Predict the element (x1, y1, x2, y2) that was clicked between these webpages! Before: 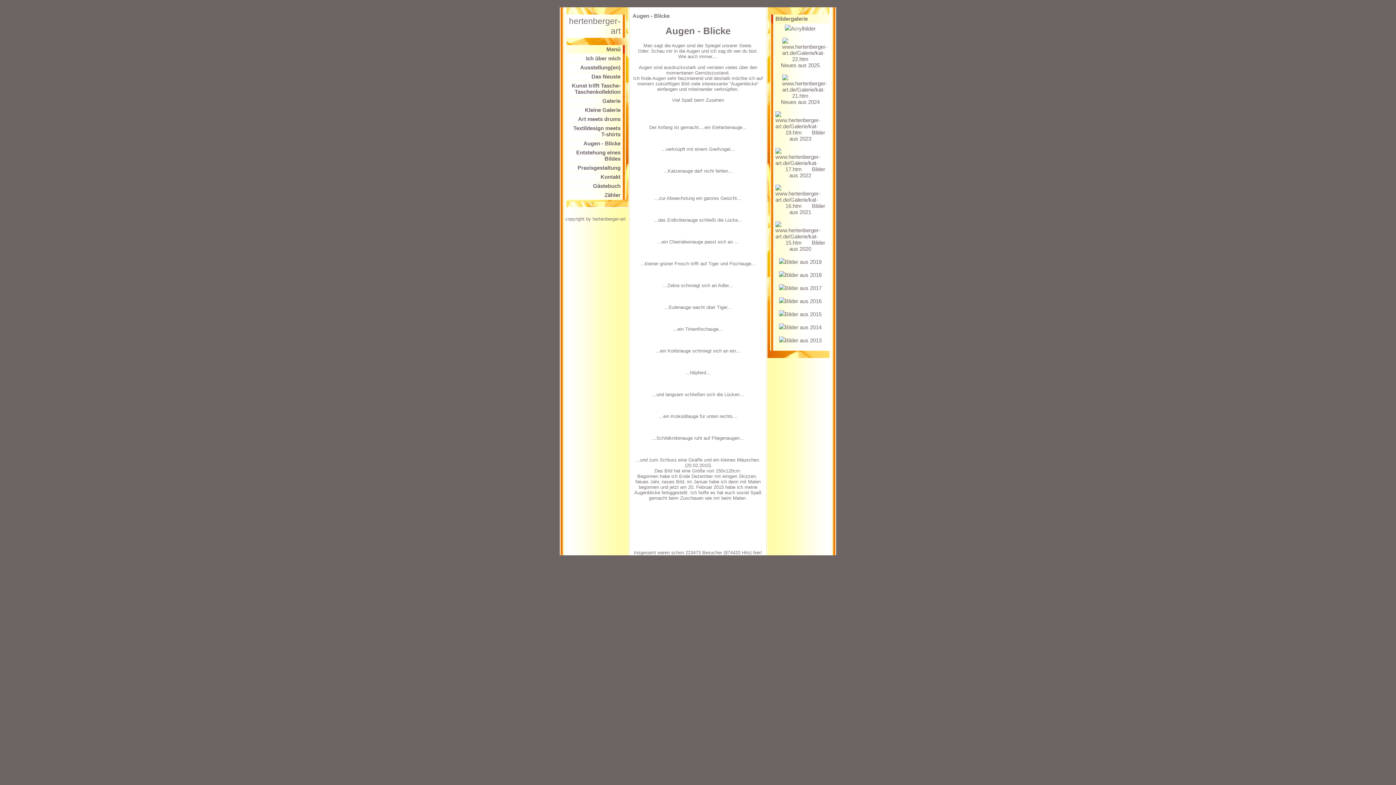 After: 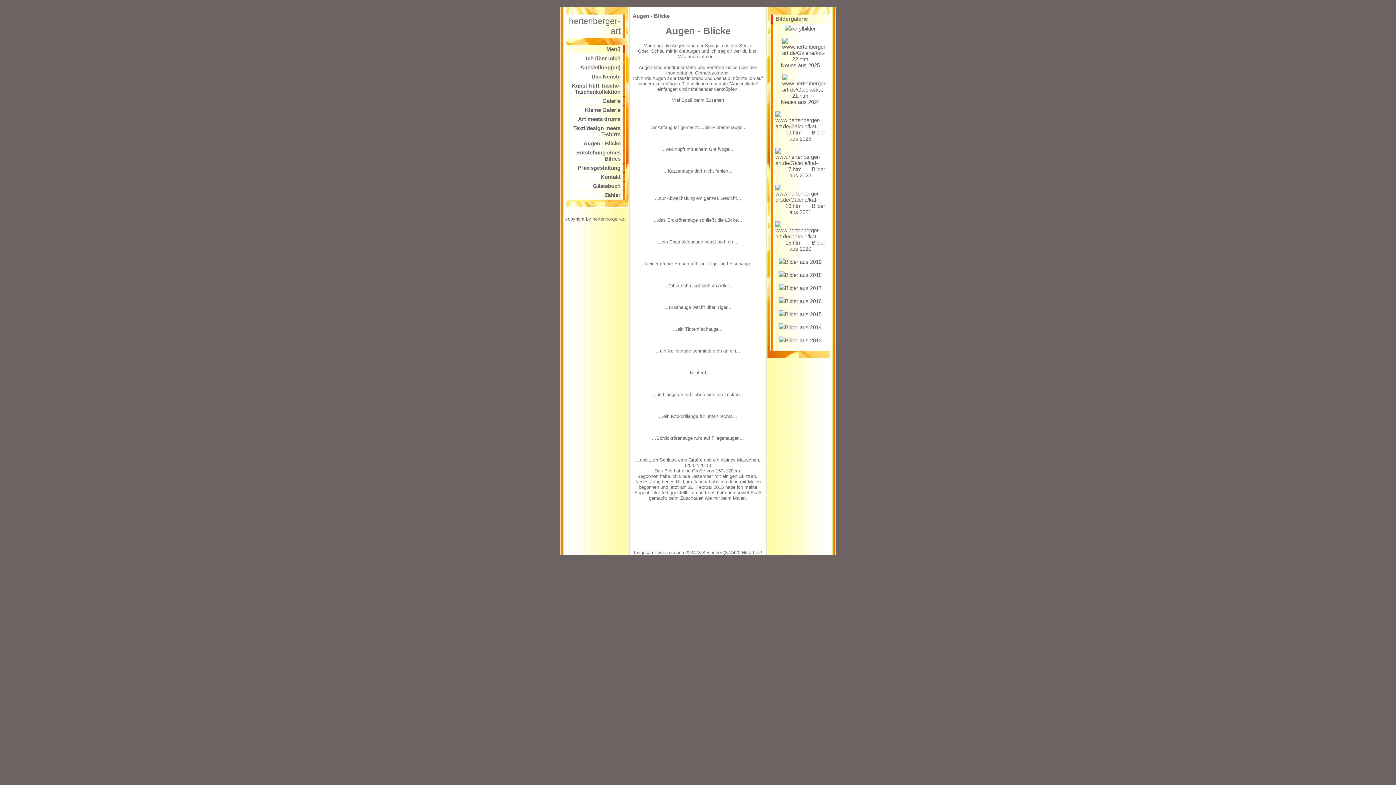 Action: bbox: (779, 324, 821, 330) label: Bilder aus 2014